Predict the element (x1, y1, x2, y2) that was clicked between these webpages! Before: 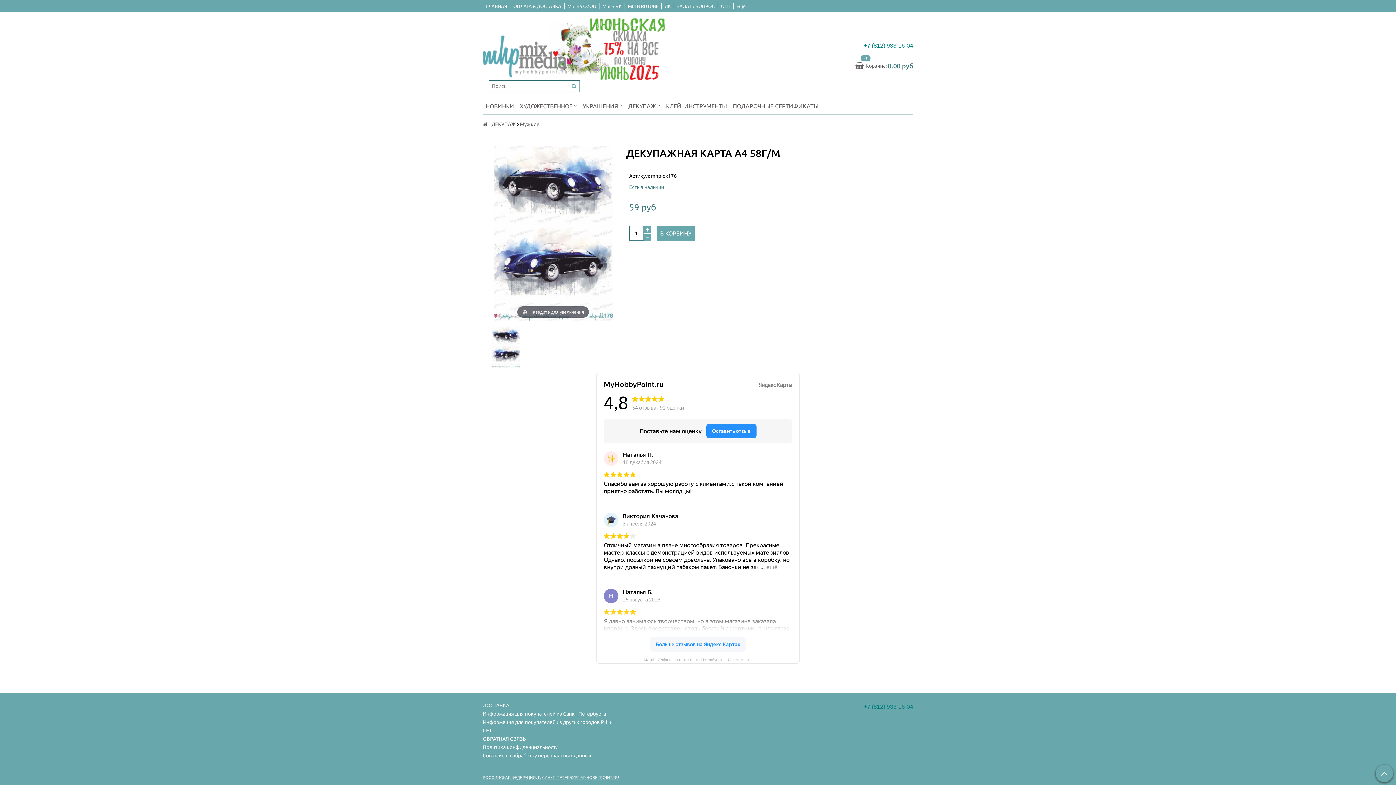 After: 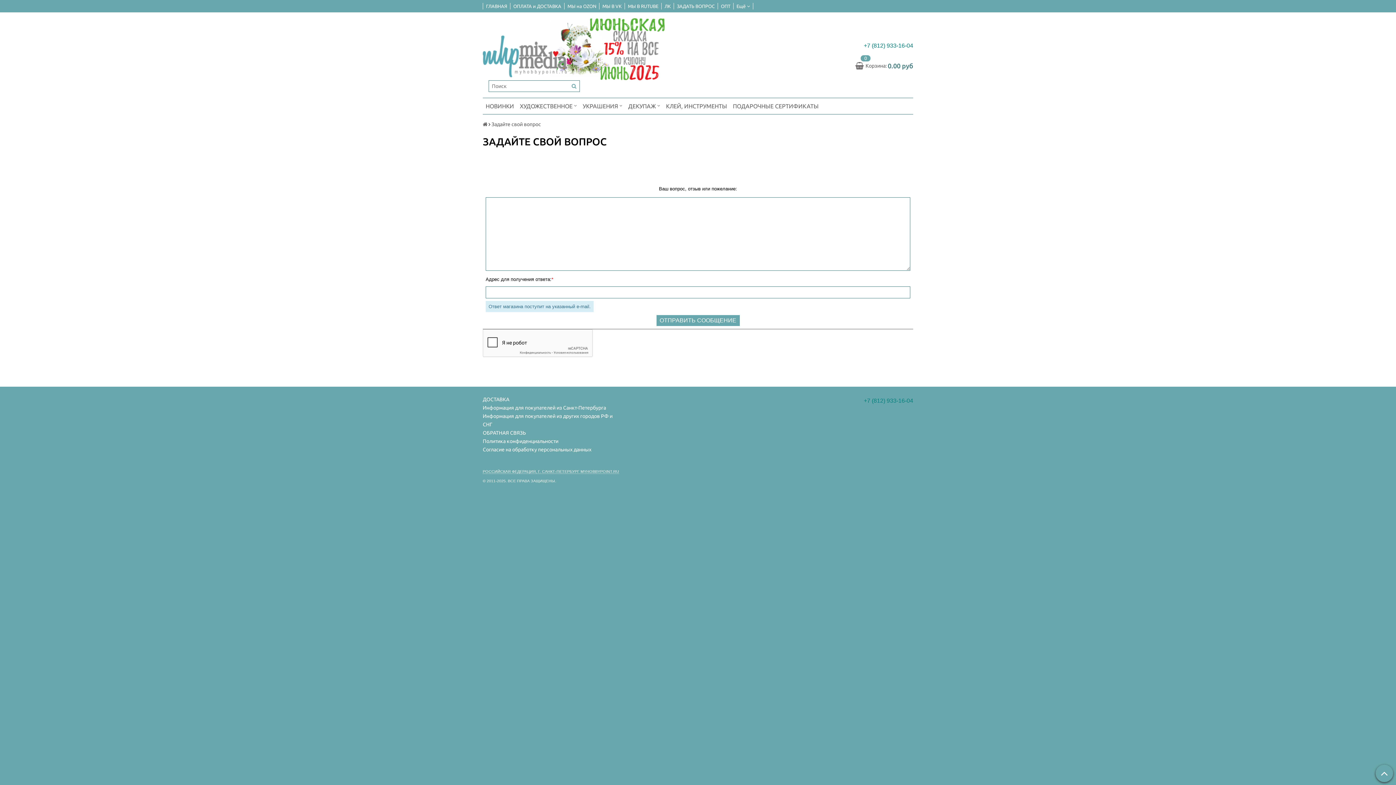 Action: label: ОБРАТНАЯ СВЯЗЬ bbox: (482, 735, 622, 743)